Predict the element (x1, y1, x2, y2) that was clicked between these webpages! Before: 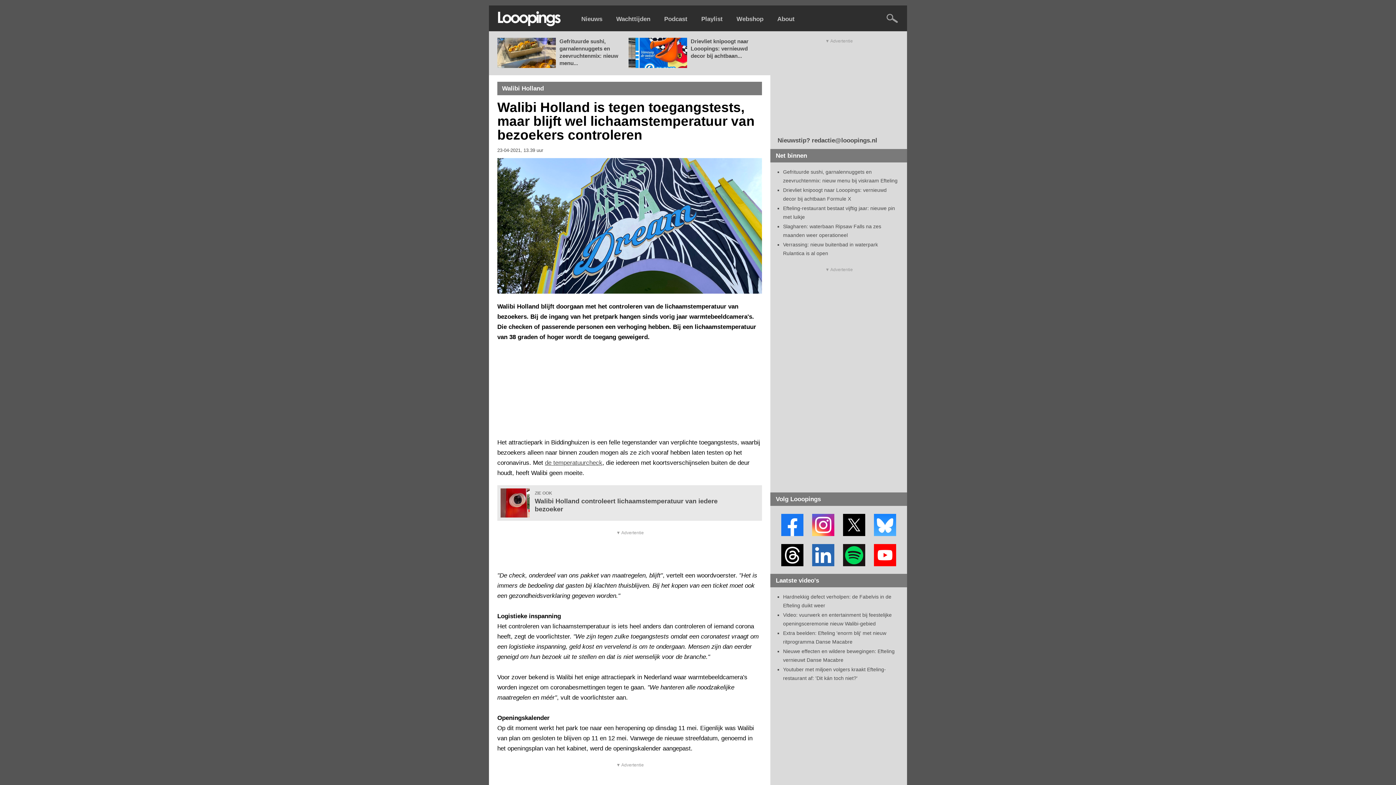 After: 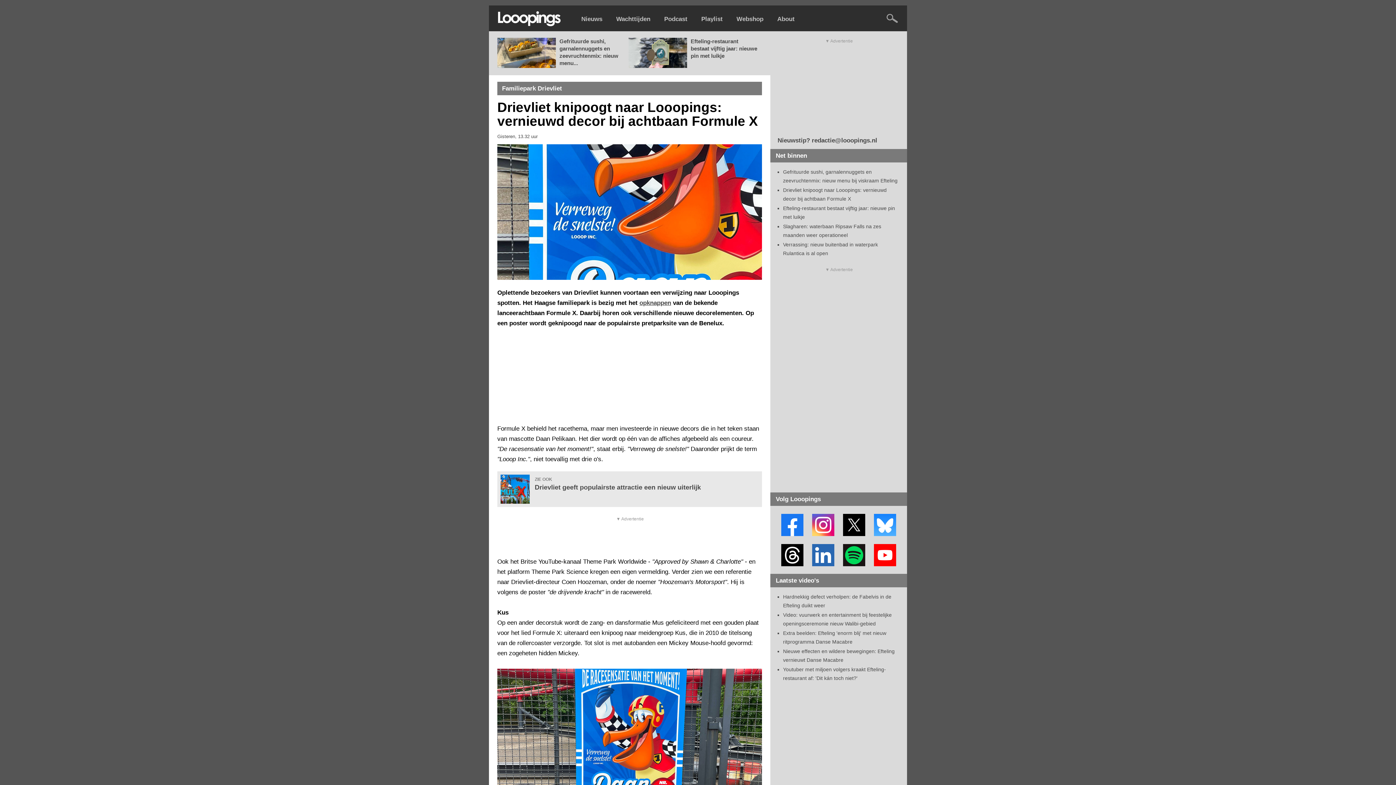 Action: bbox: (628, 61, 687, 67)